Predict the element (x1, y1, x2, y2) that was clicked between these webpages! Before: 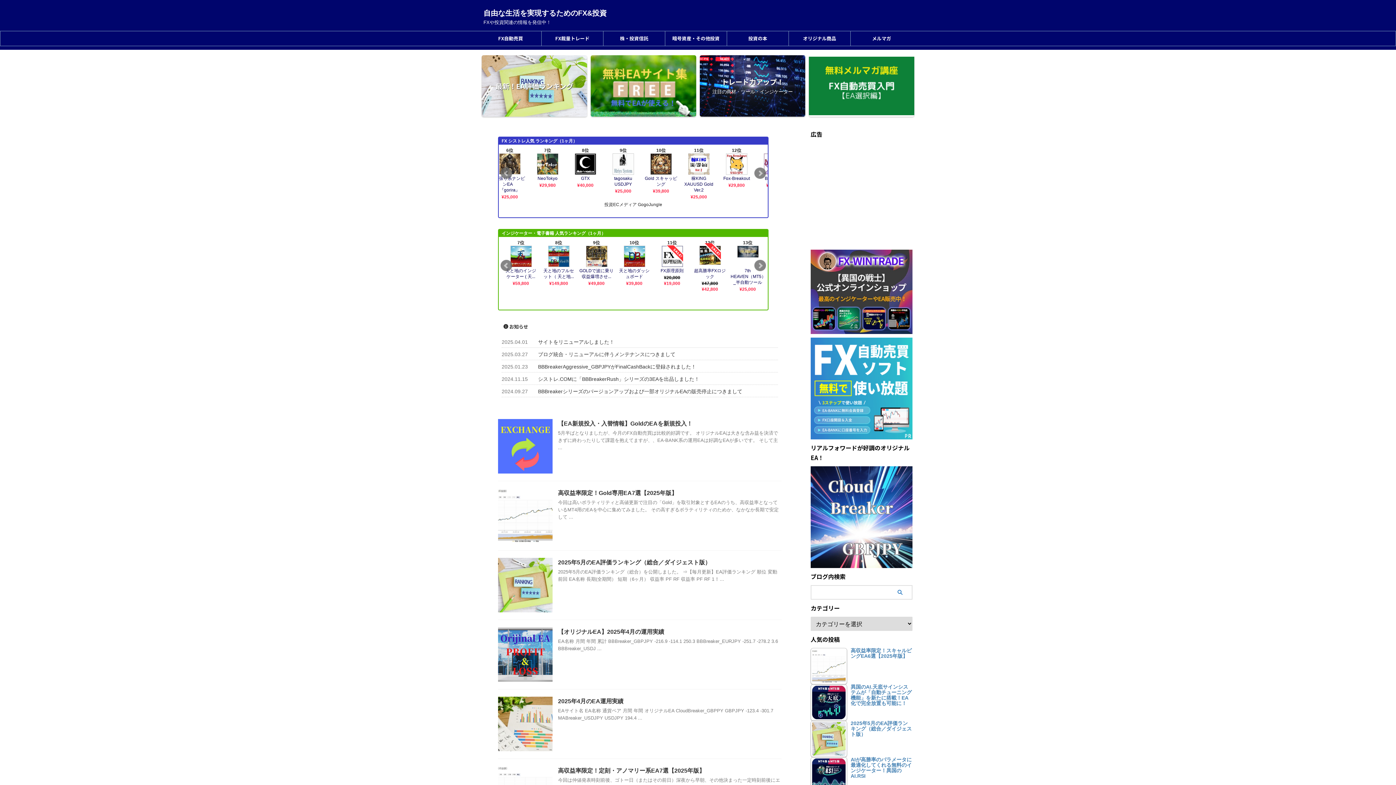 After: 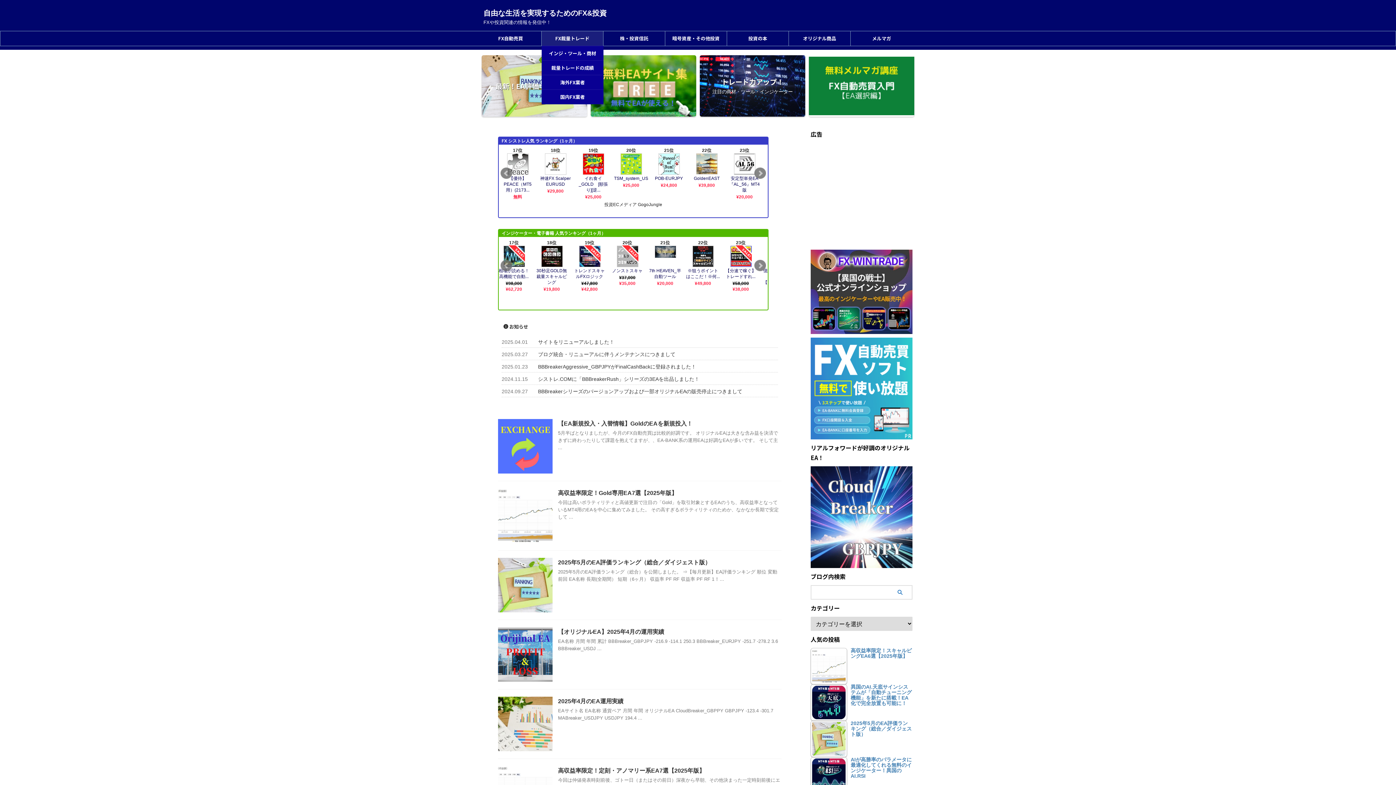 Action: label: FX裁量トレード bbox: (541, 31, 603, 45)